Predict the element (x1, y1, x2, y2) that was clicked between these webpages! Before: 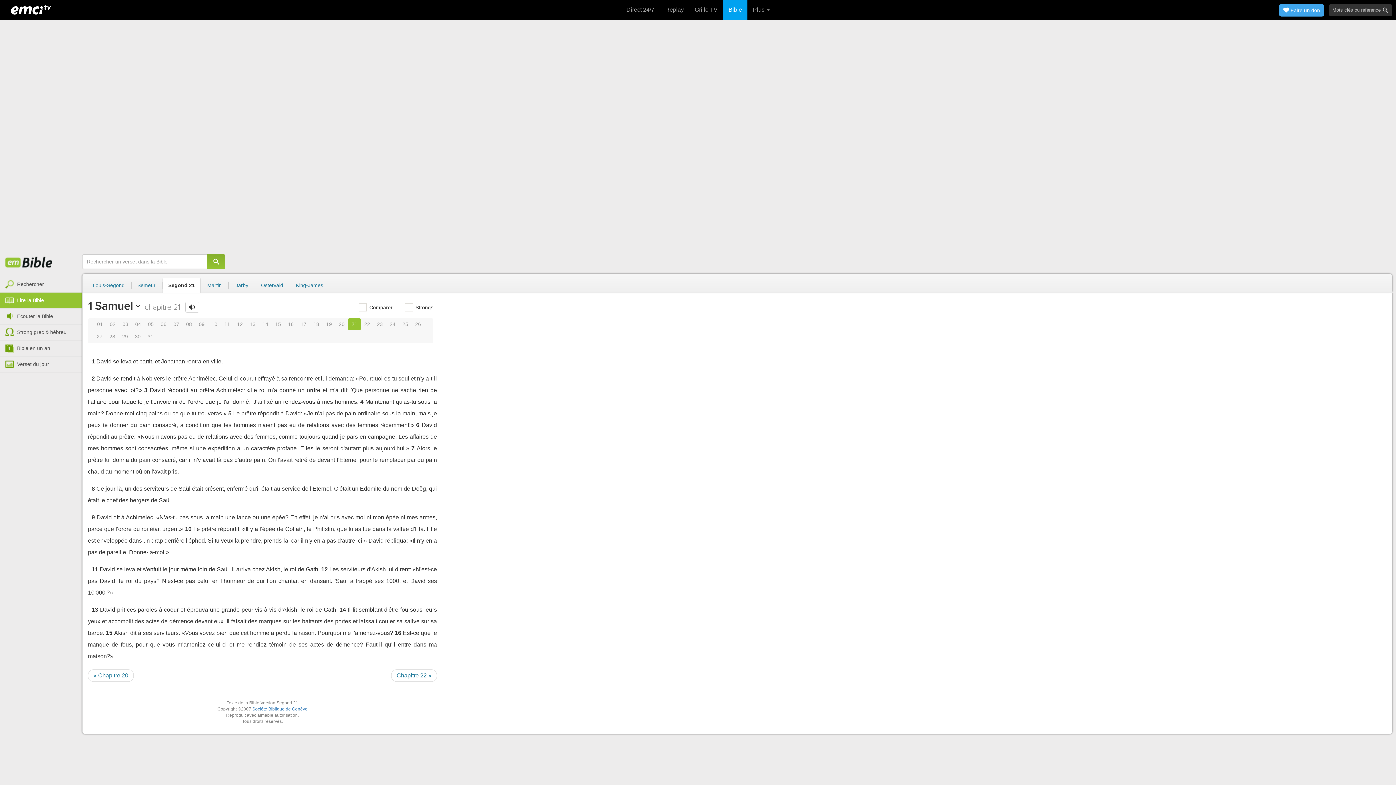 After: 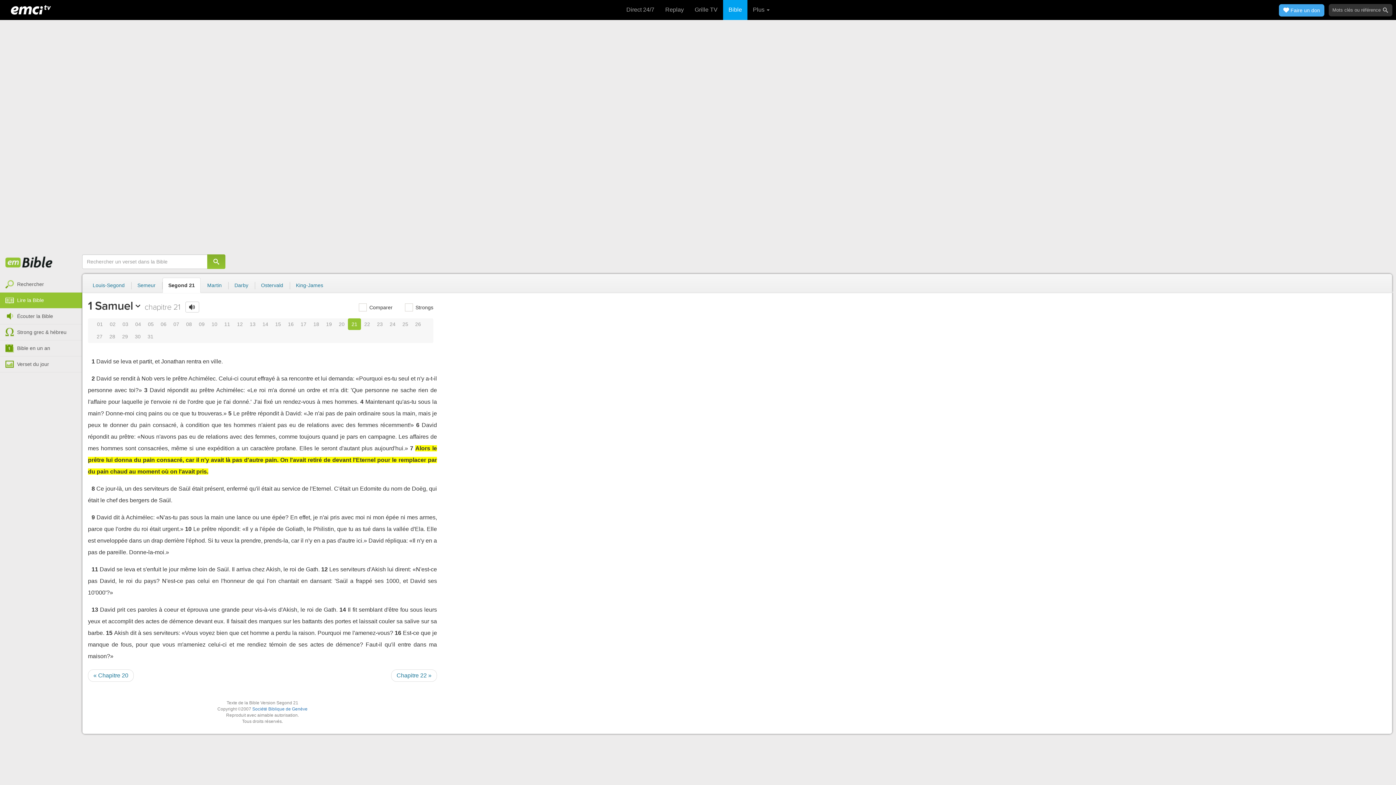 Action: bbox: (411, 445, 414, 451) label: 7